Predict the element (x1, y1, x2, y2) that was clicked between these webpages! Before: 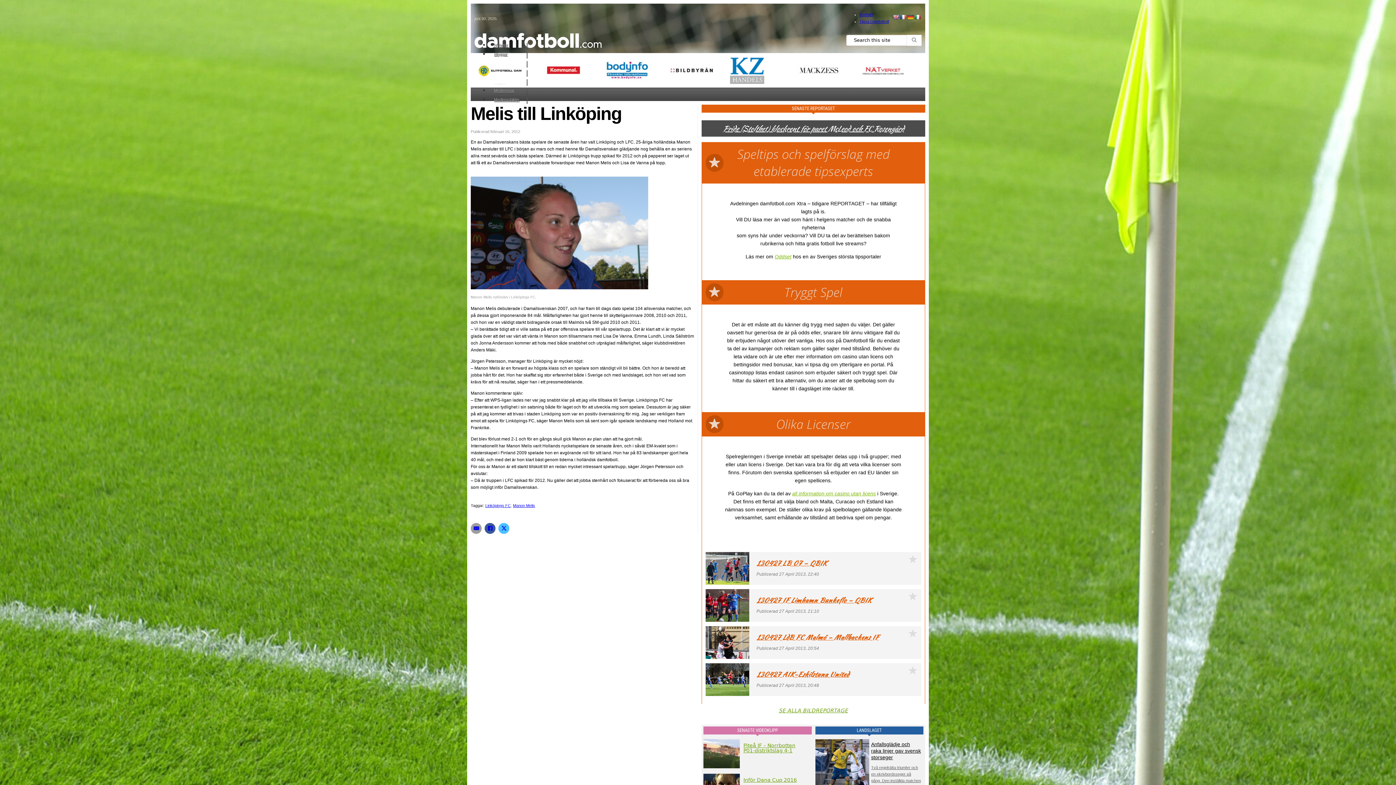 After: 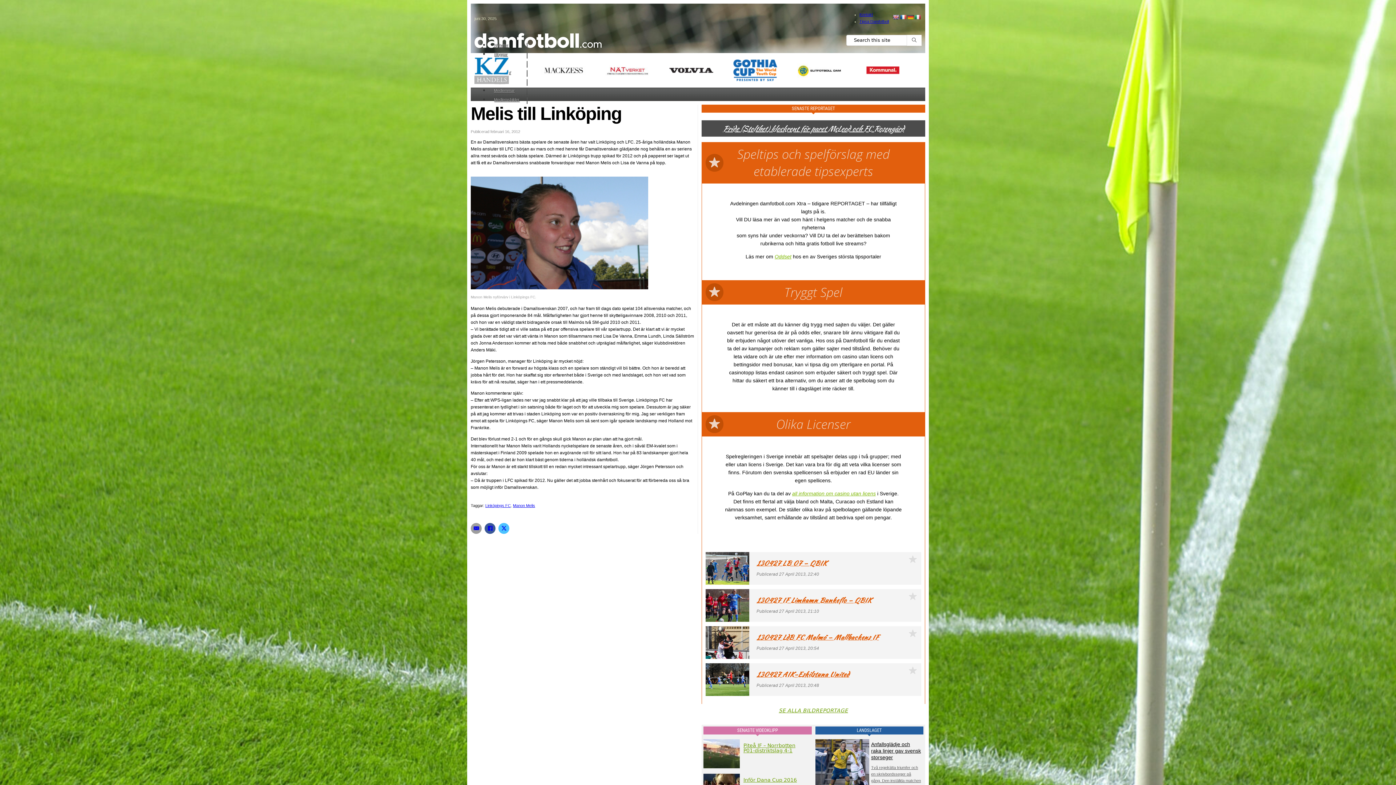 Action: bbox: (792, 490, 876, 496) label: all information om casino utan licens